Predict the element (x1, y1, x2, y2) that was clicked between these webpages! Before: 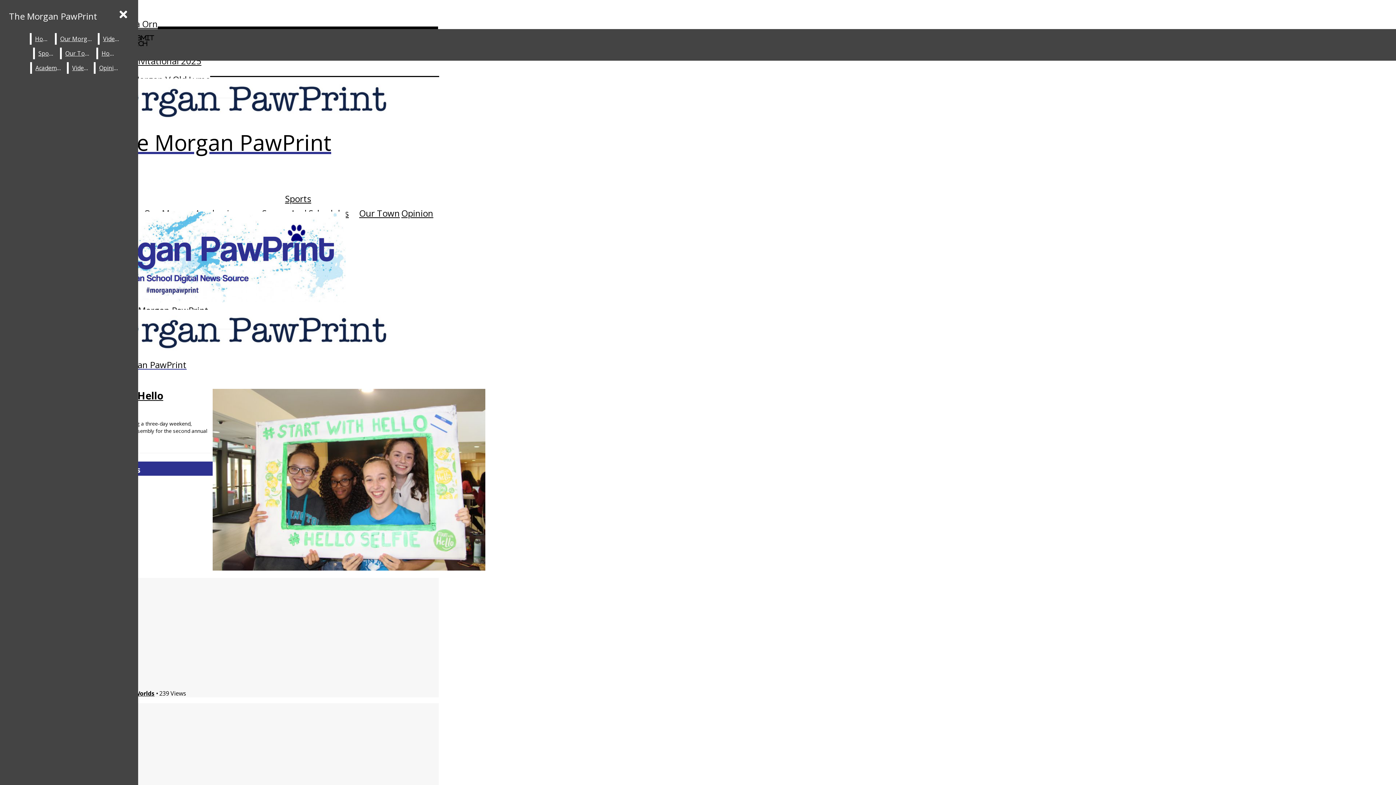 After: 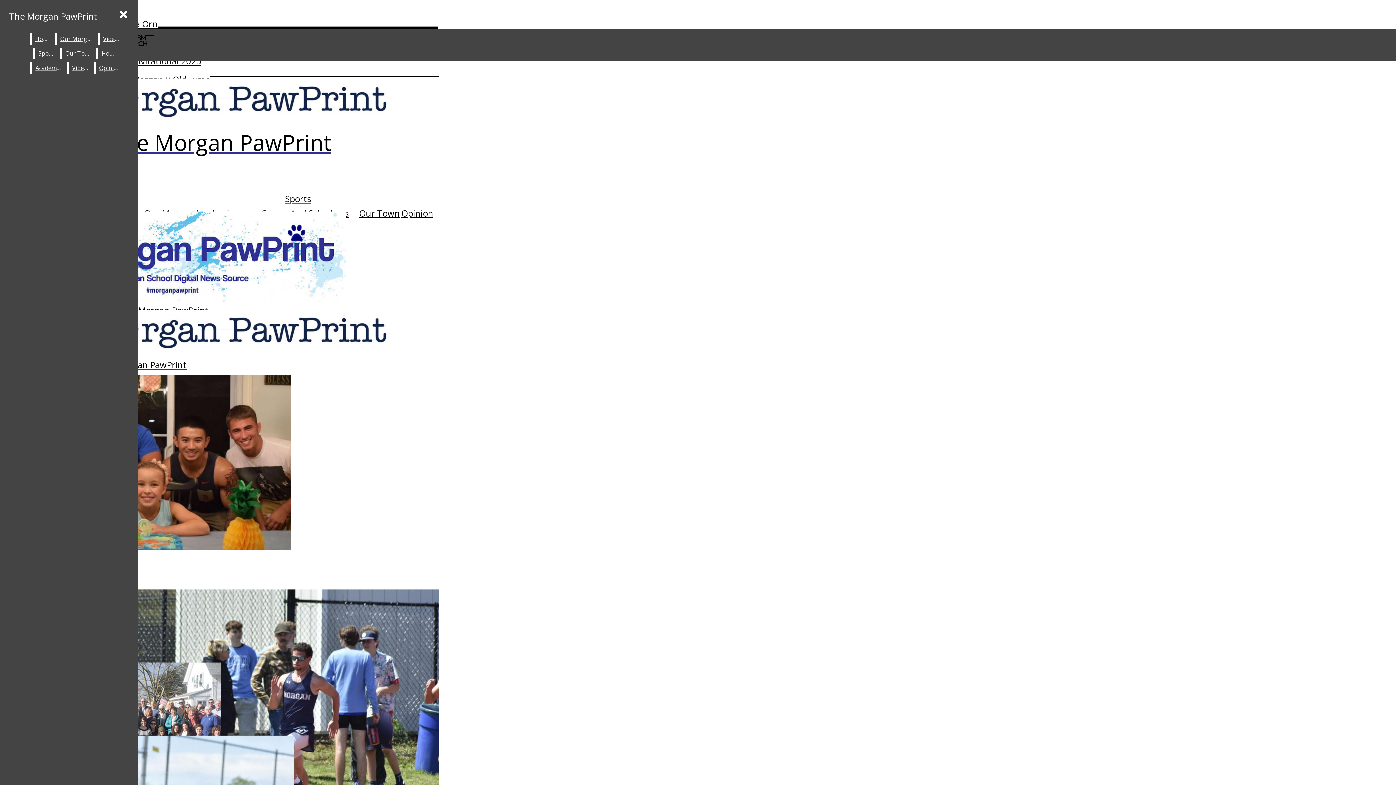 Action: bbox: (2, 309, 282, 370) label: The Morgan PawPrint